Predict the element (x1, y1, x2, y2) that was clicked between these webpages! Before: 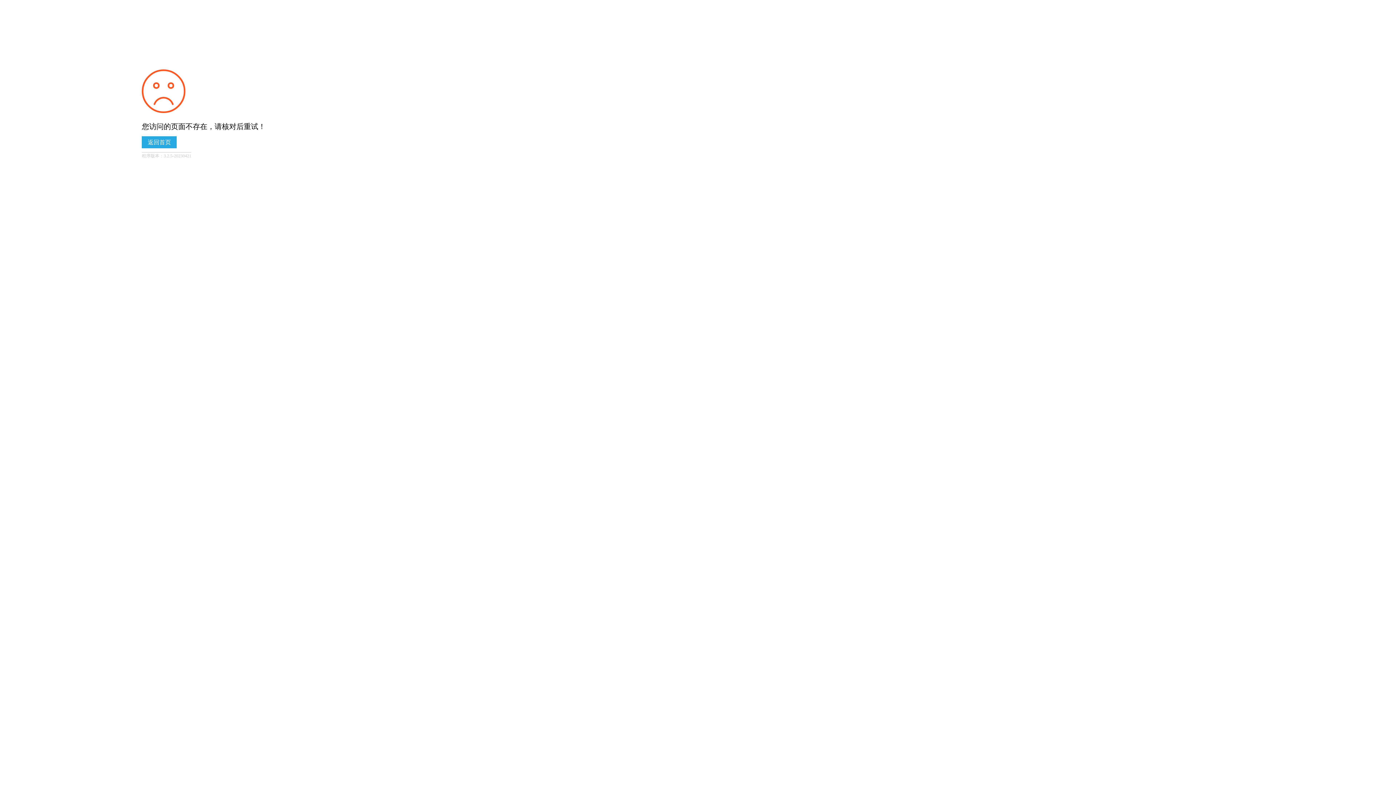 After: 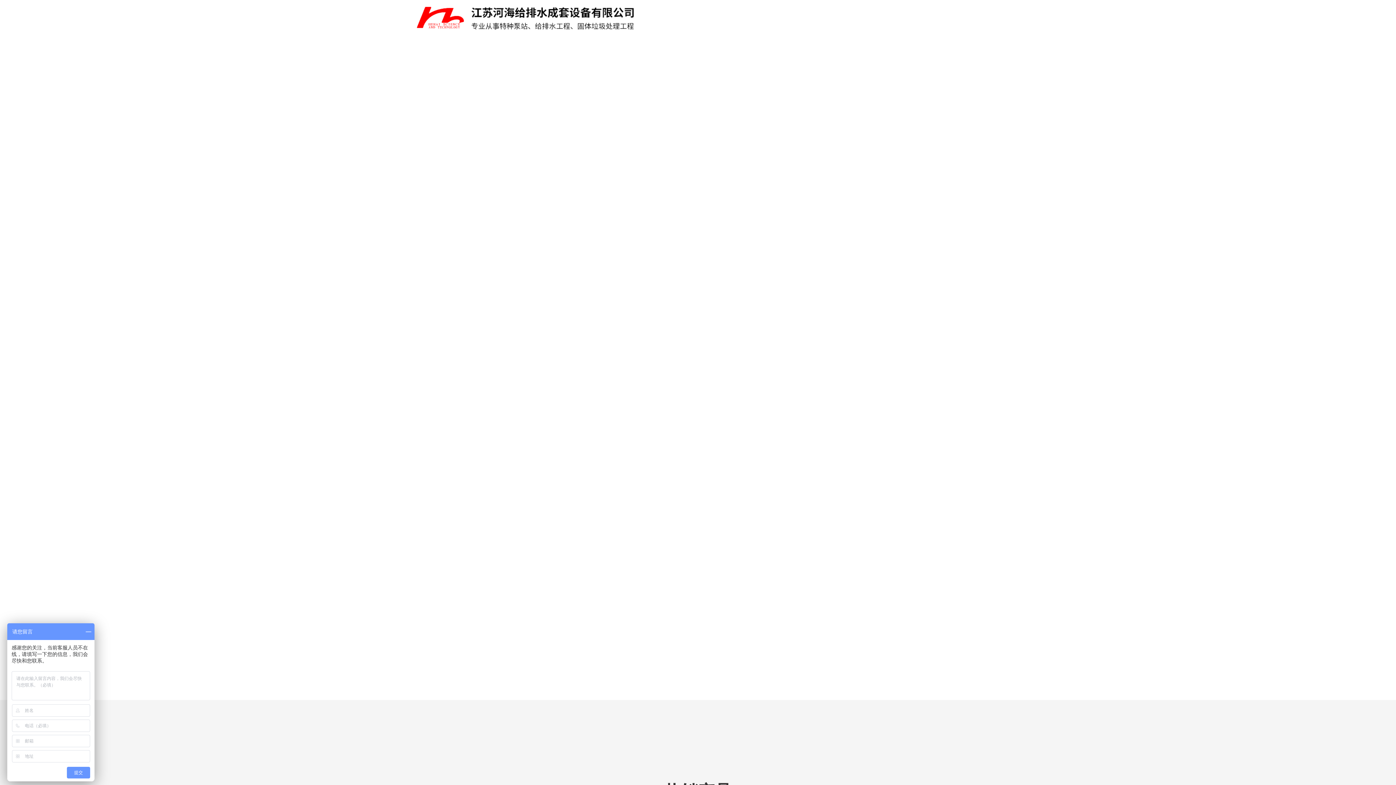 Action: label: 返回首页 bbox: (141, 136, 176, 148)